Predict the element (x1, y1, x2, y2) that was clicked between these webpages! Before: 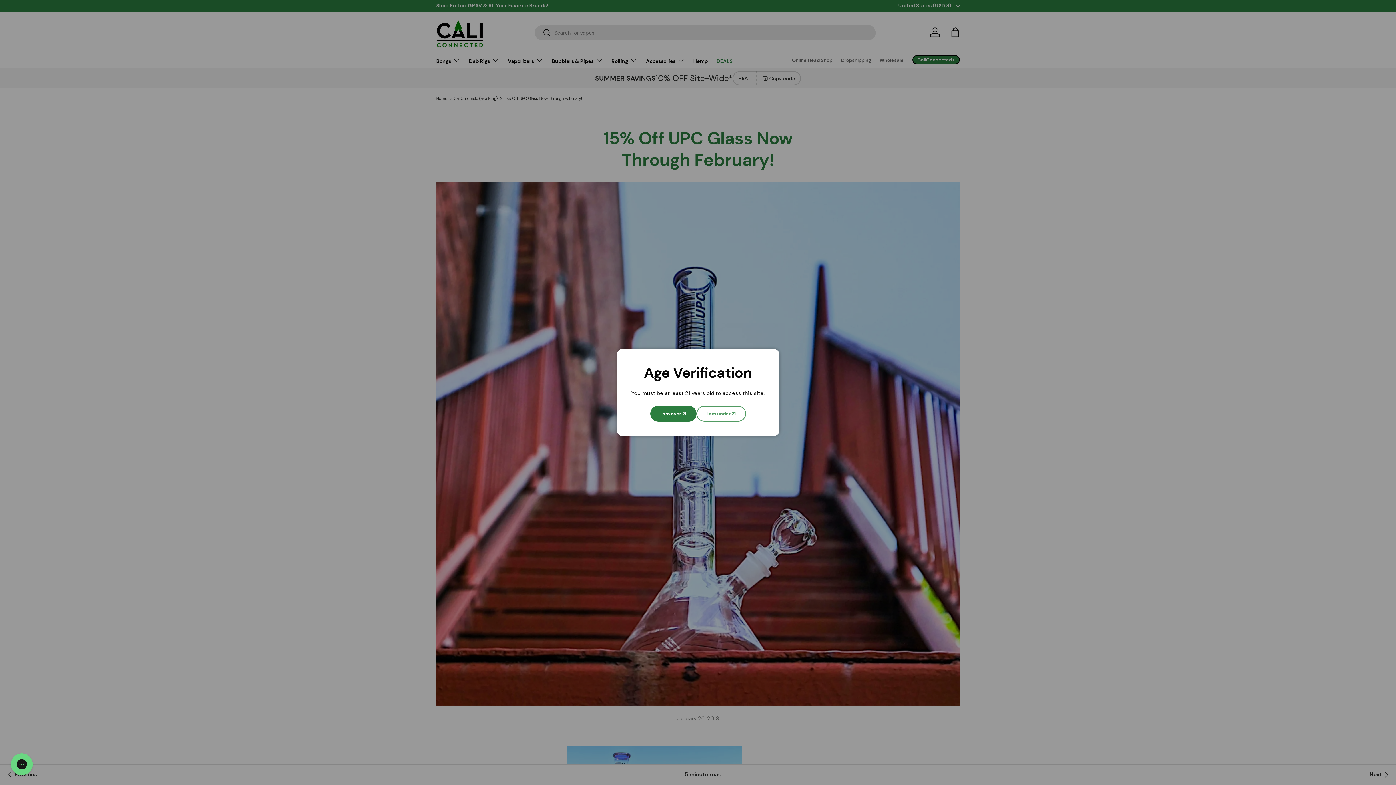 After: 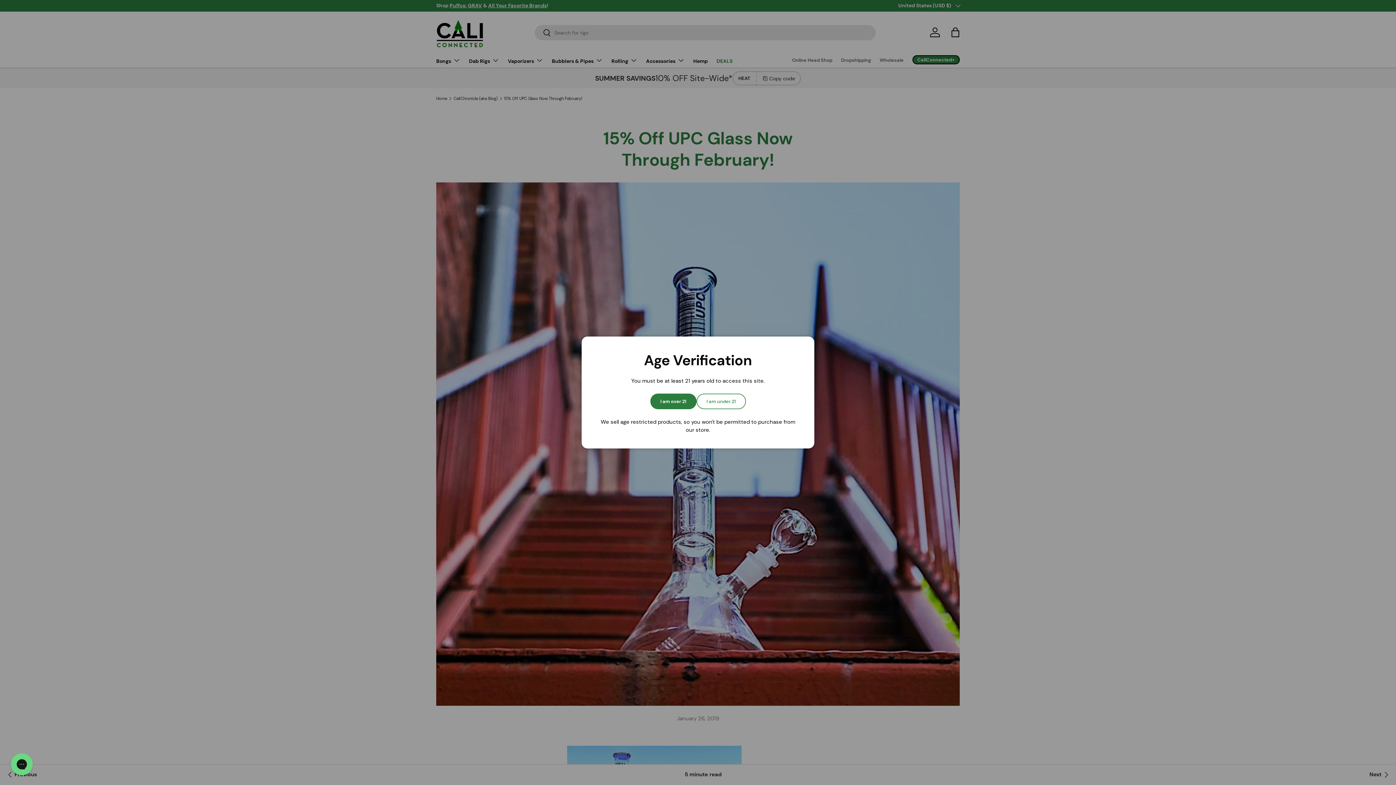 Action: label: I am under 21 bbox: (696, 406, 746, 421)